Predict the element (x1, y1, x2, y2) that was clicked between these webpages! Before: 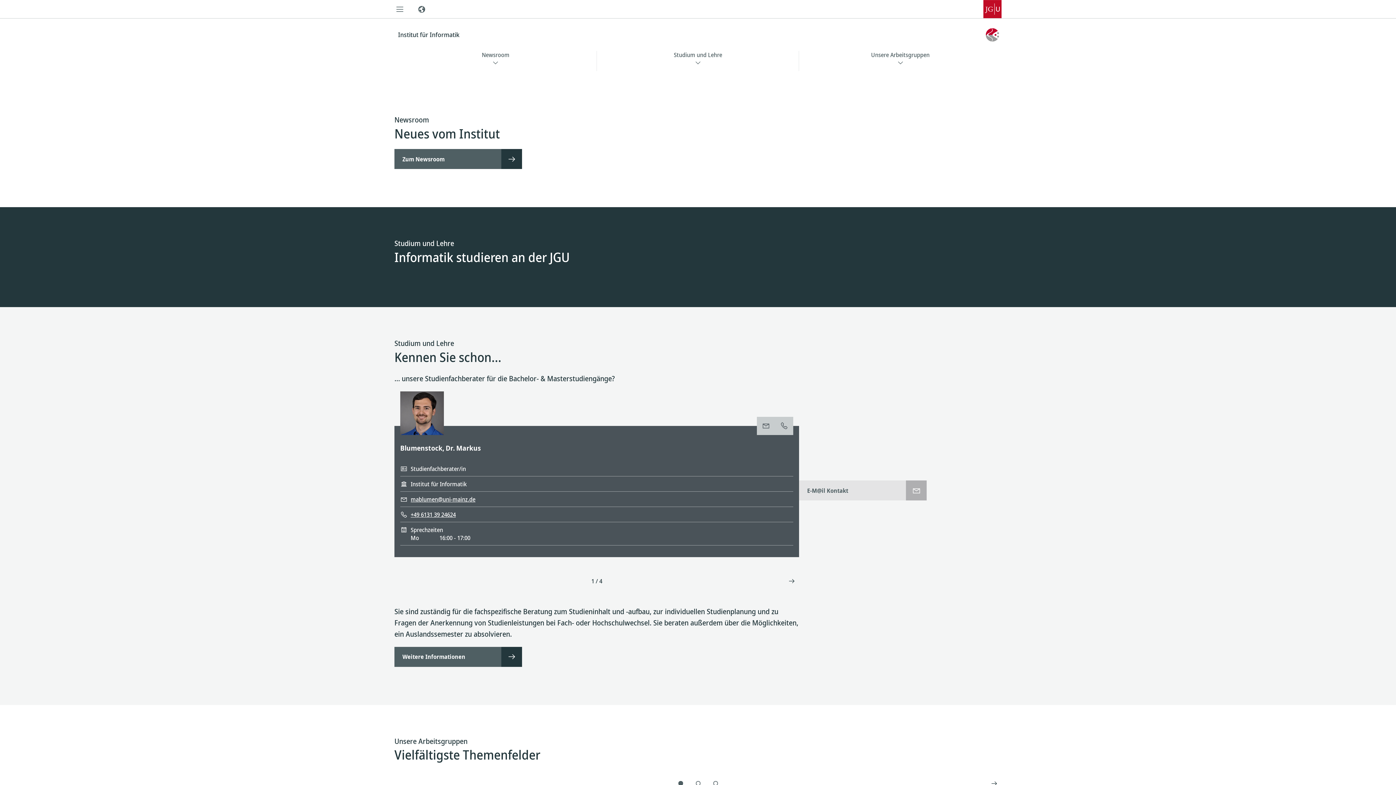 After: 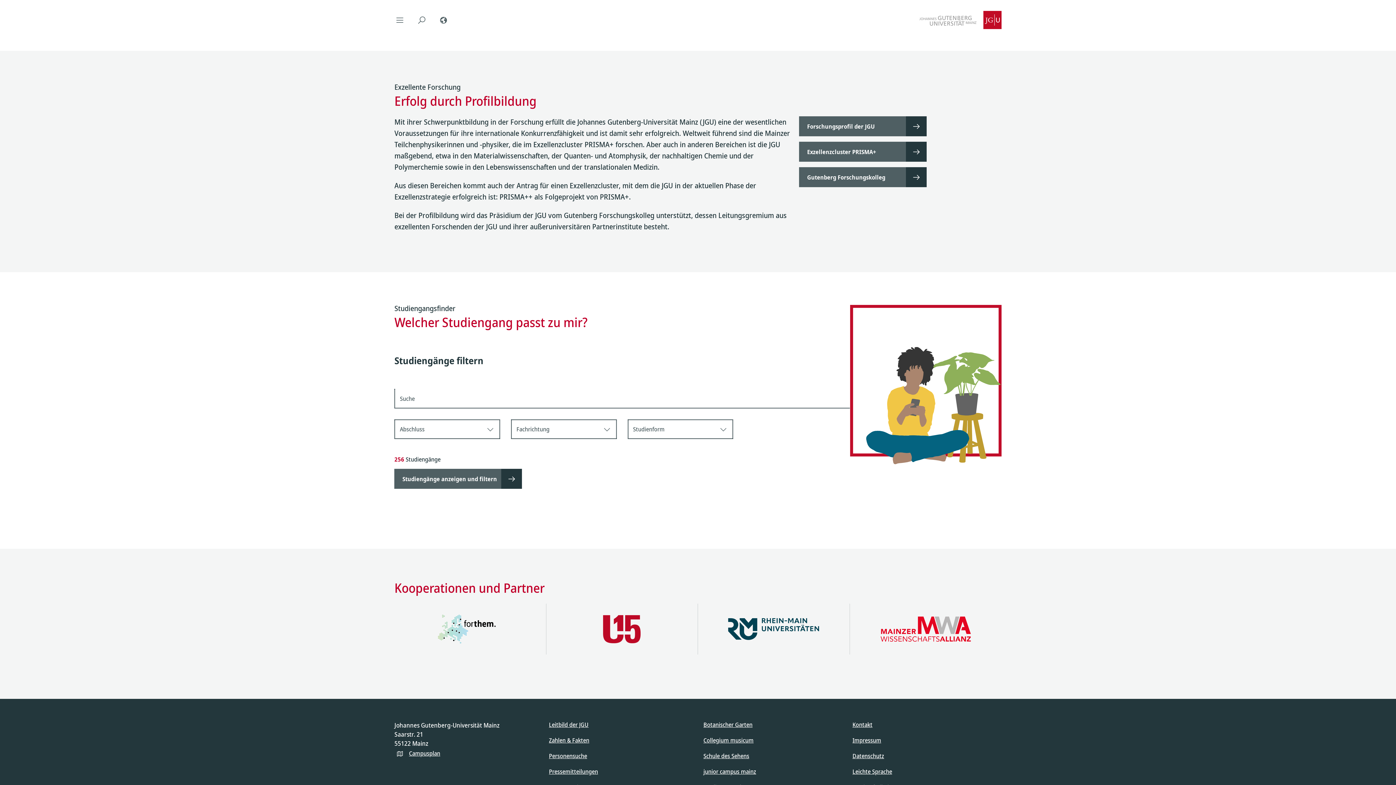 Action: bbox: (919, 0, 1001, 18)